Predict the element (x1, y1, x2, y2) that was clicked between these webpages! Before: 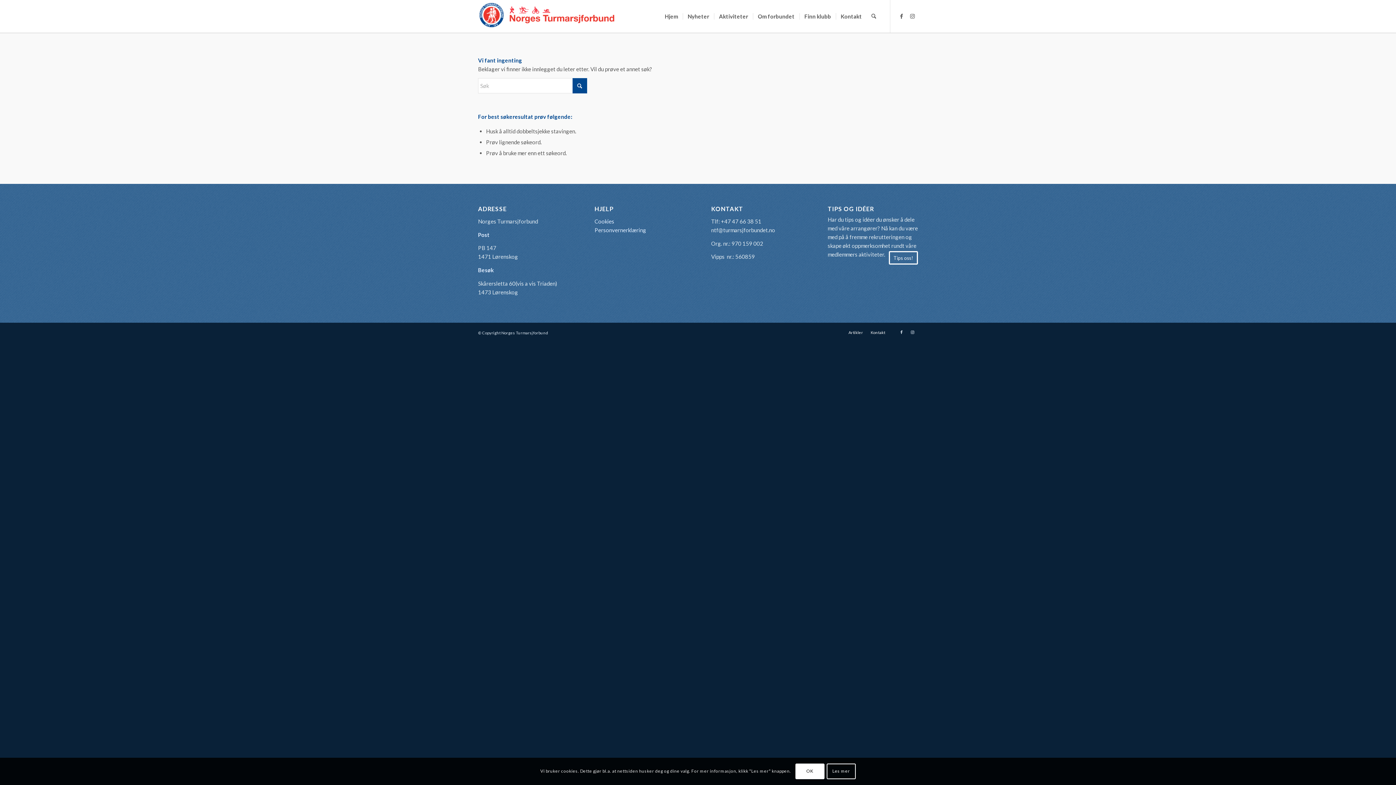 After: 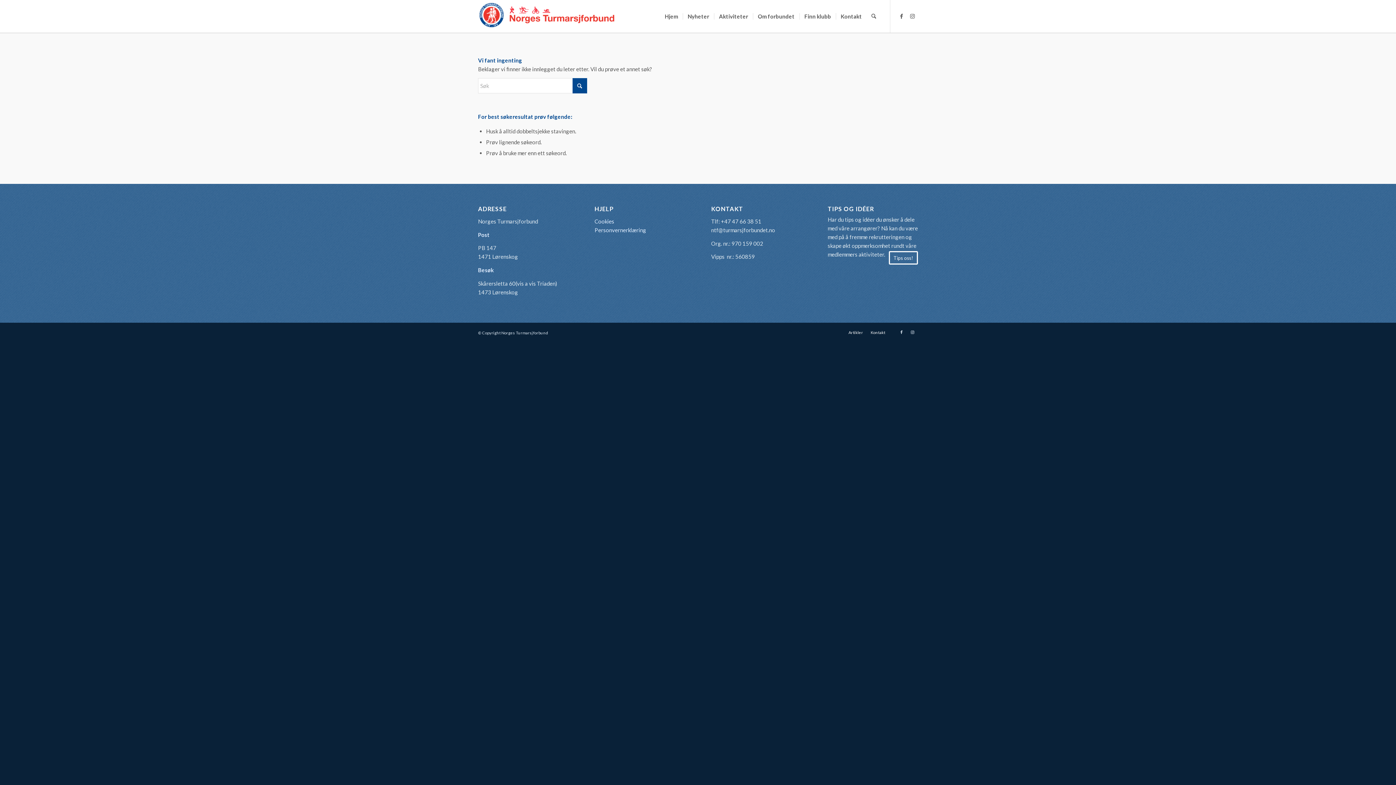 Action: label: OK bbox: (795, 764, 824, 779)